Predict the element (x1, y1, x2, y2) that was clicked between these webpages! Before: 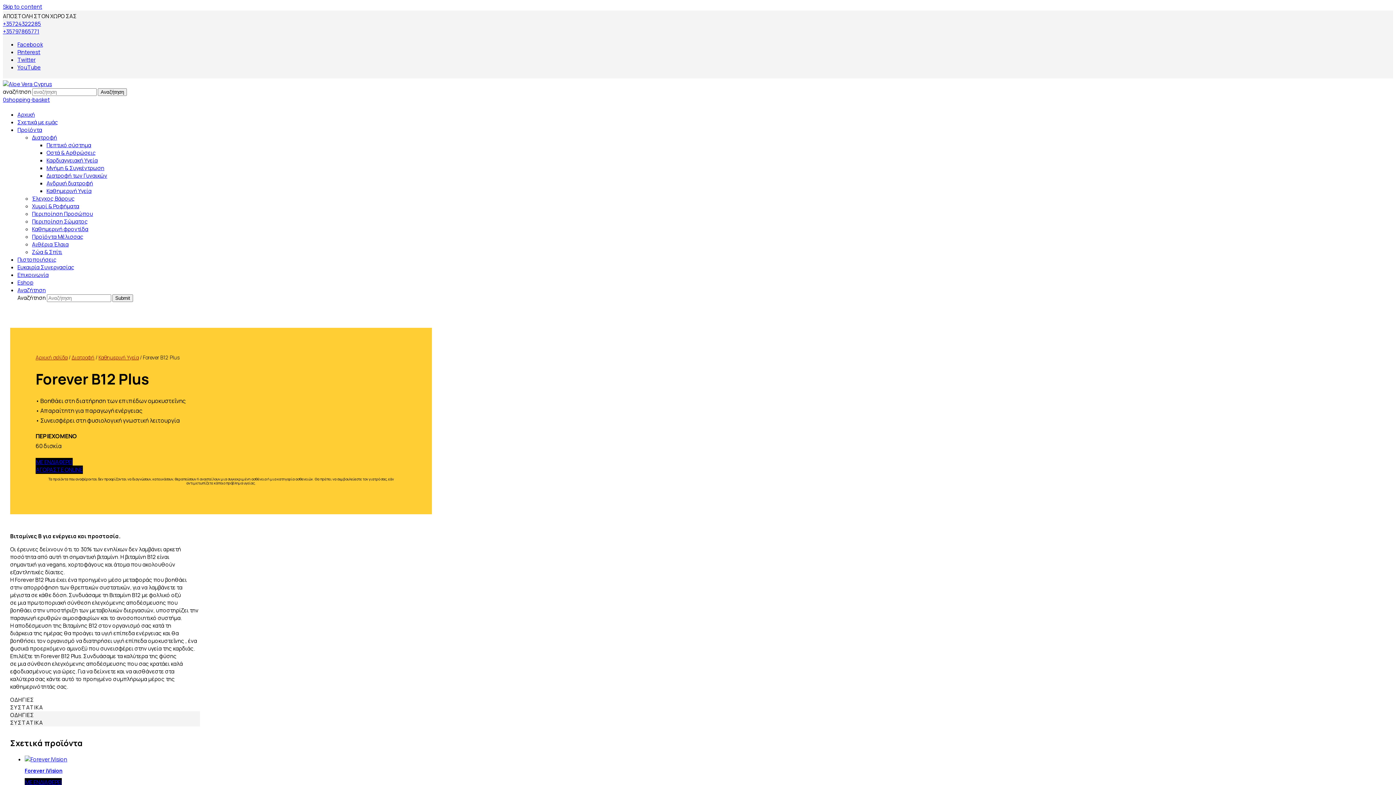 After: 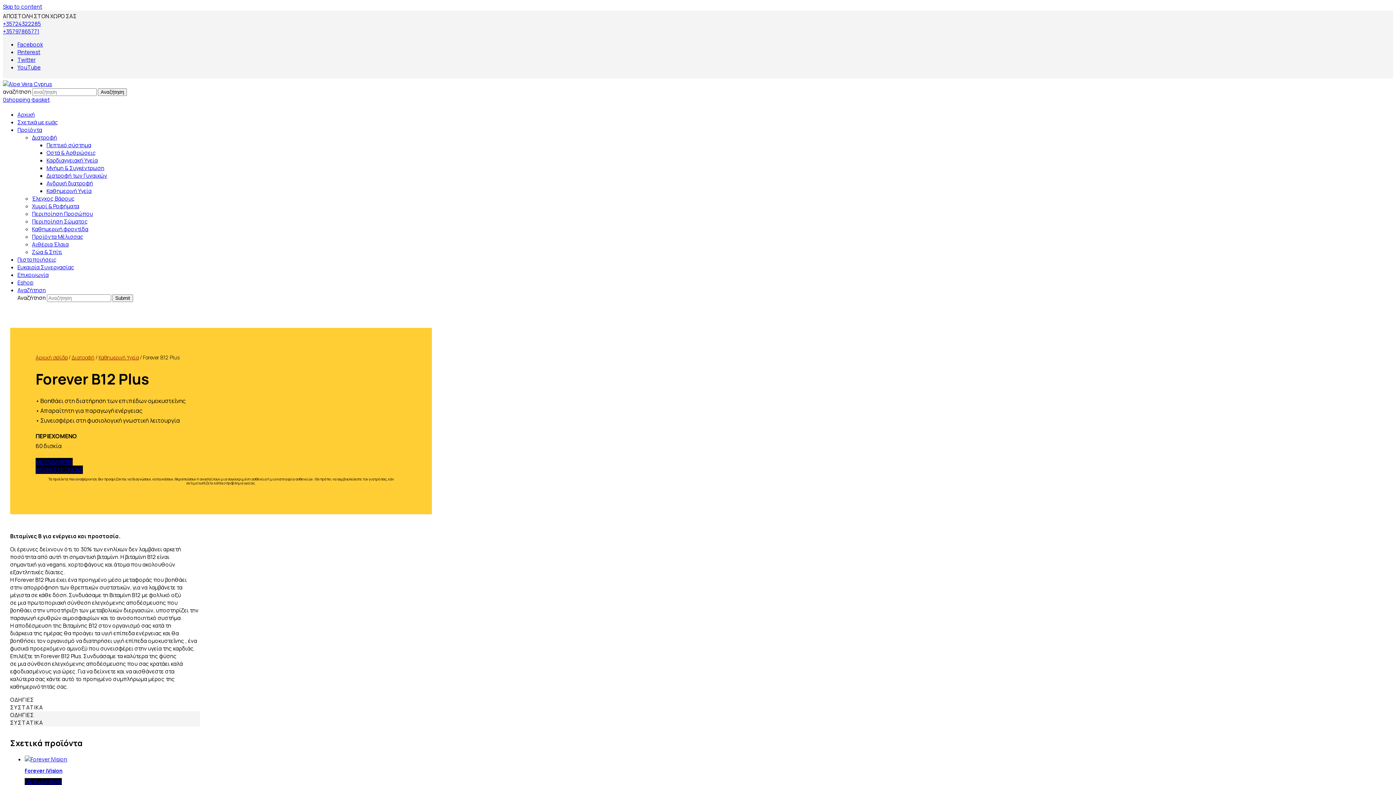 Action: label: Skip to content bbox: (2, 2, 42, 10)